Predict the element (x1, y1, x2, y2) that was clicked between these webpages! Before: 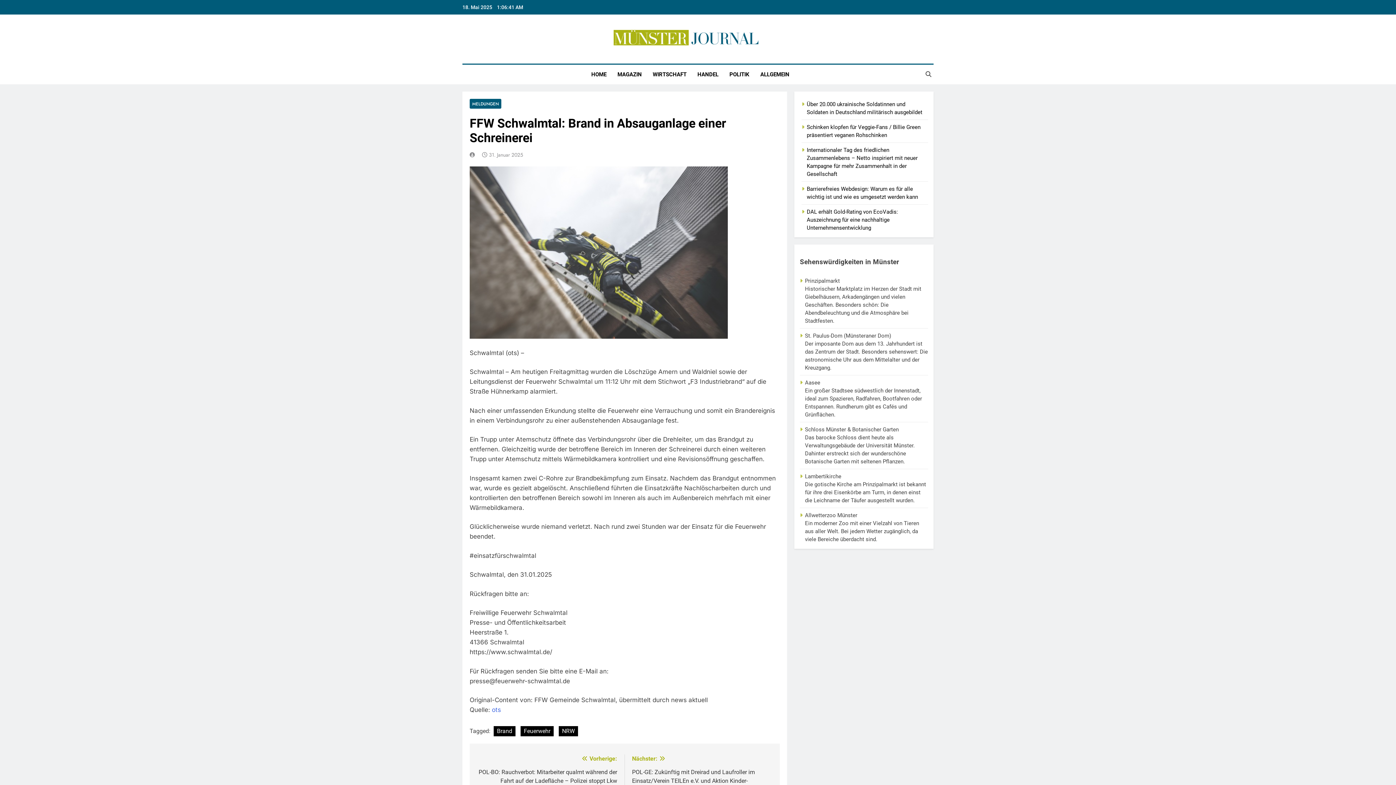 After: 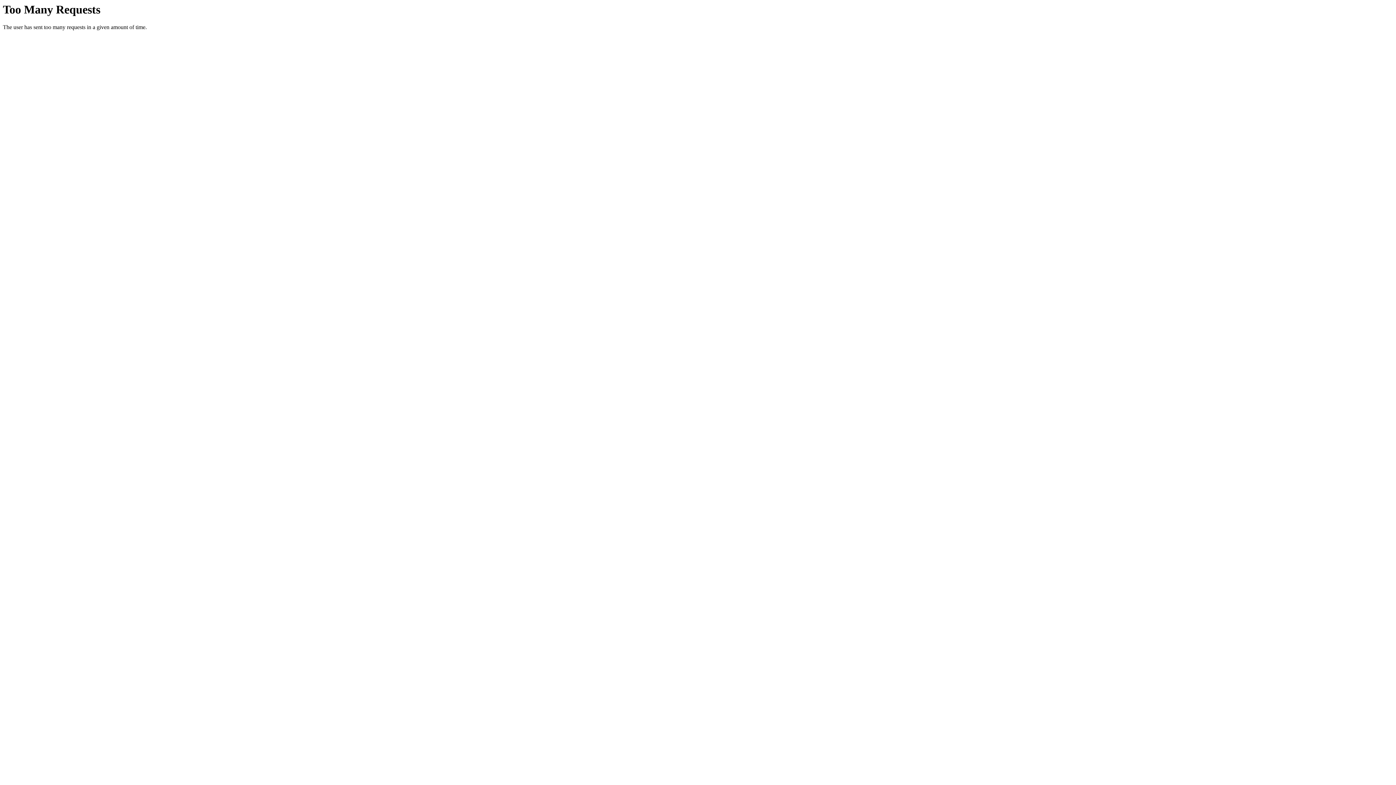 Action: label: POLITIK bbox: (724, 64, 755, 84)